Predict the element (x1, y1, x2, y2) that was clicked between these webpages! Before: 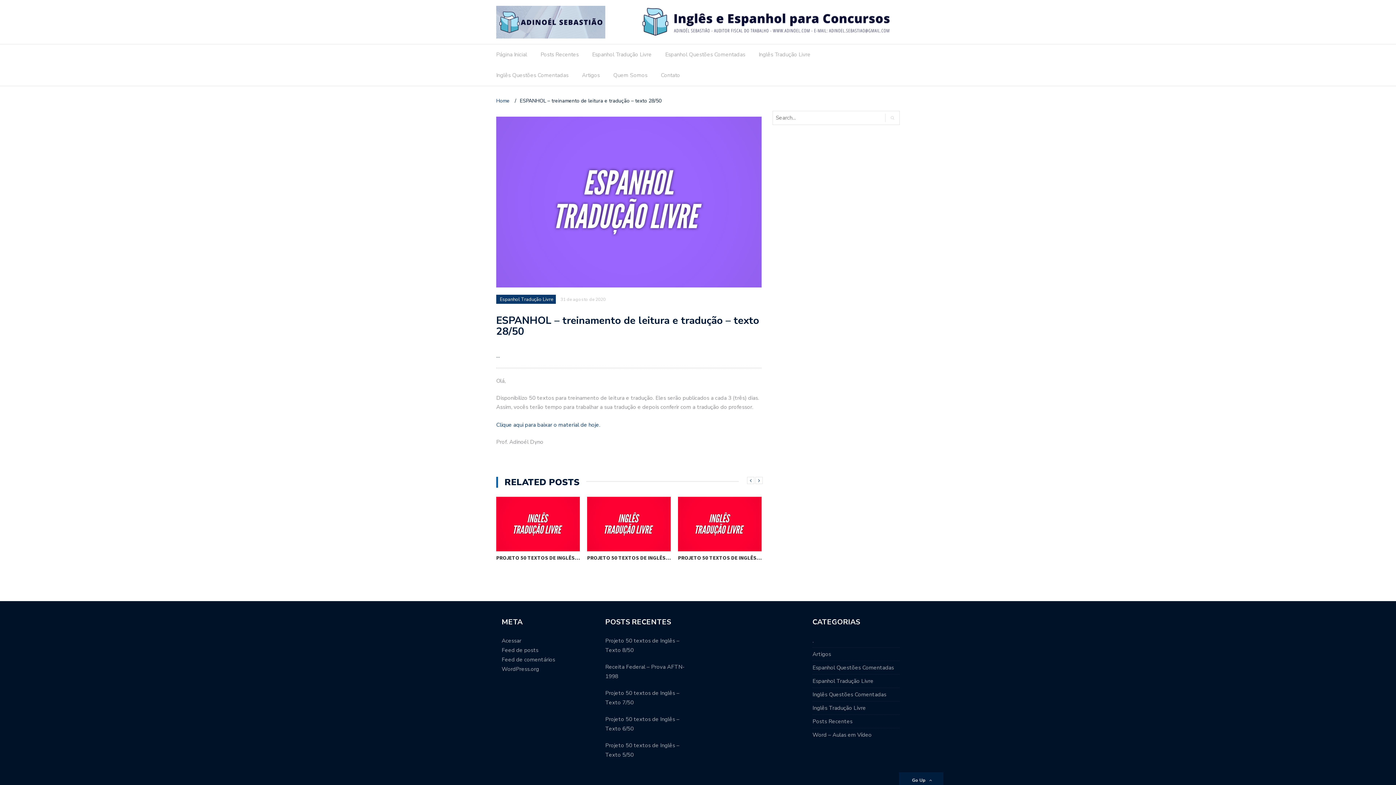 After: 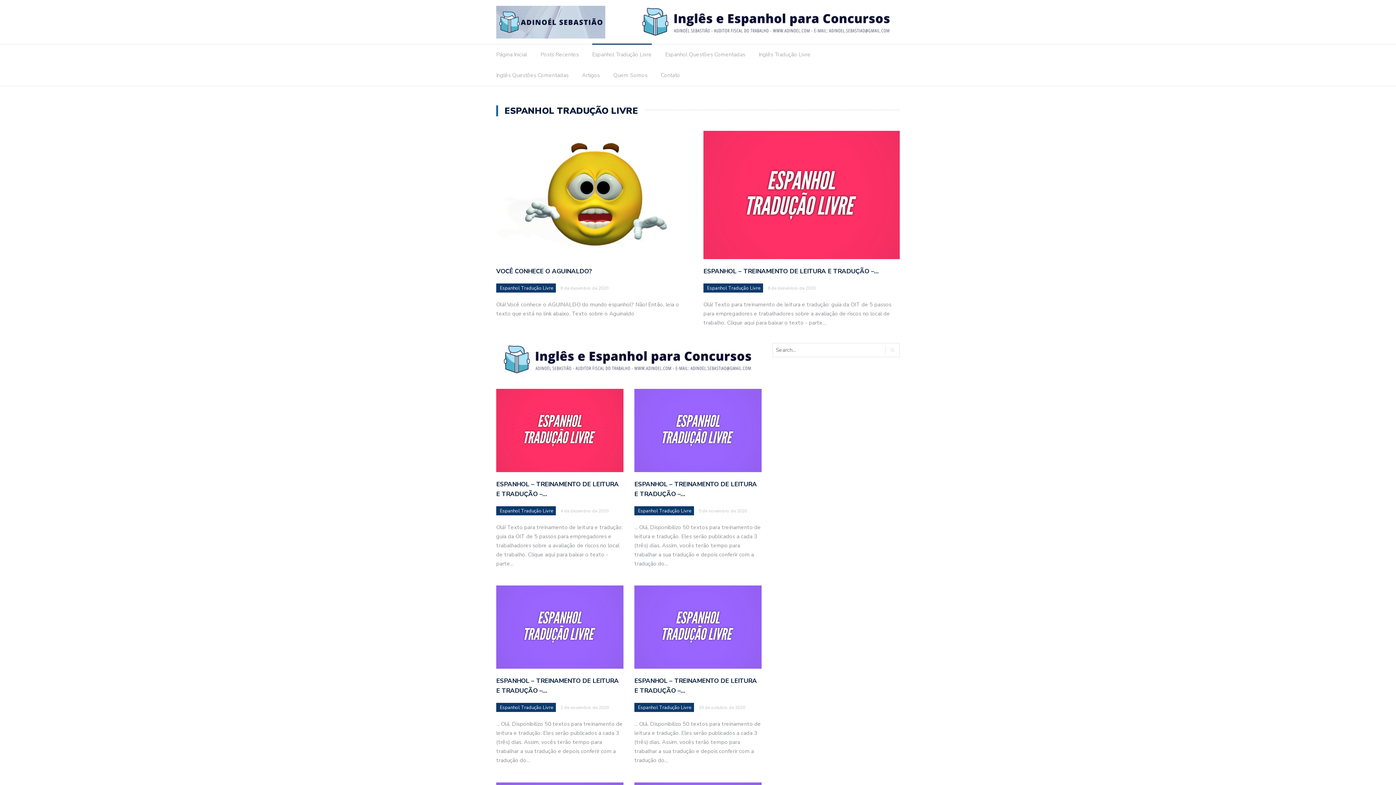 Action: label: Espanhol Tradução Livre bbox: (592, 49, 652, 62)